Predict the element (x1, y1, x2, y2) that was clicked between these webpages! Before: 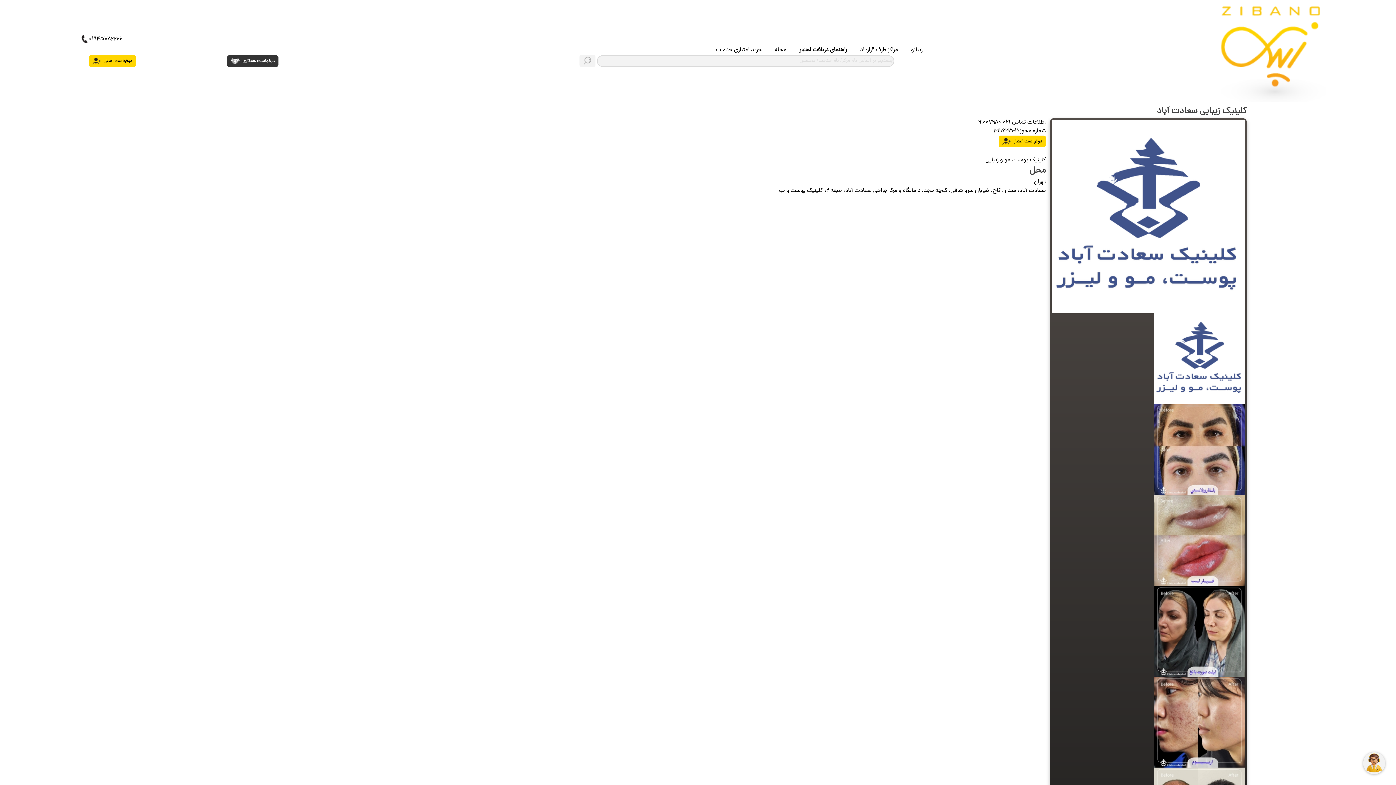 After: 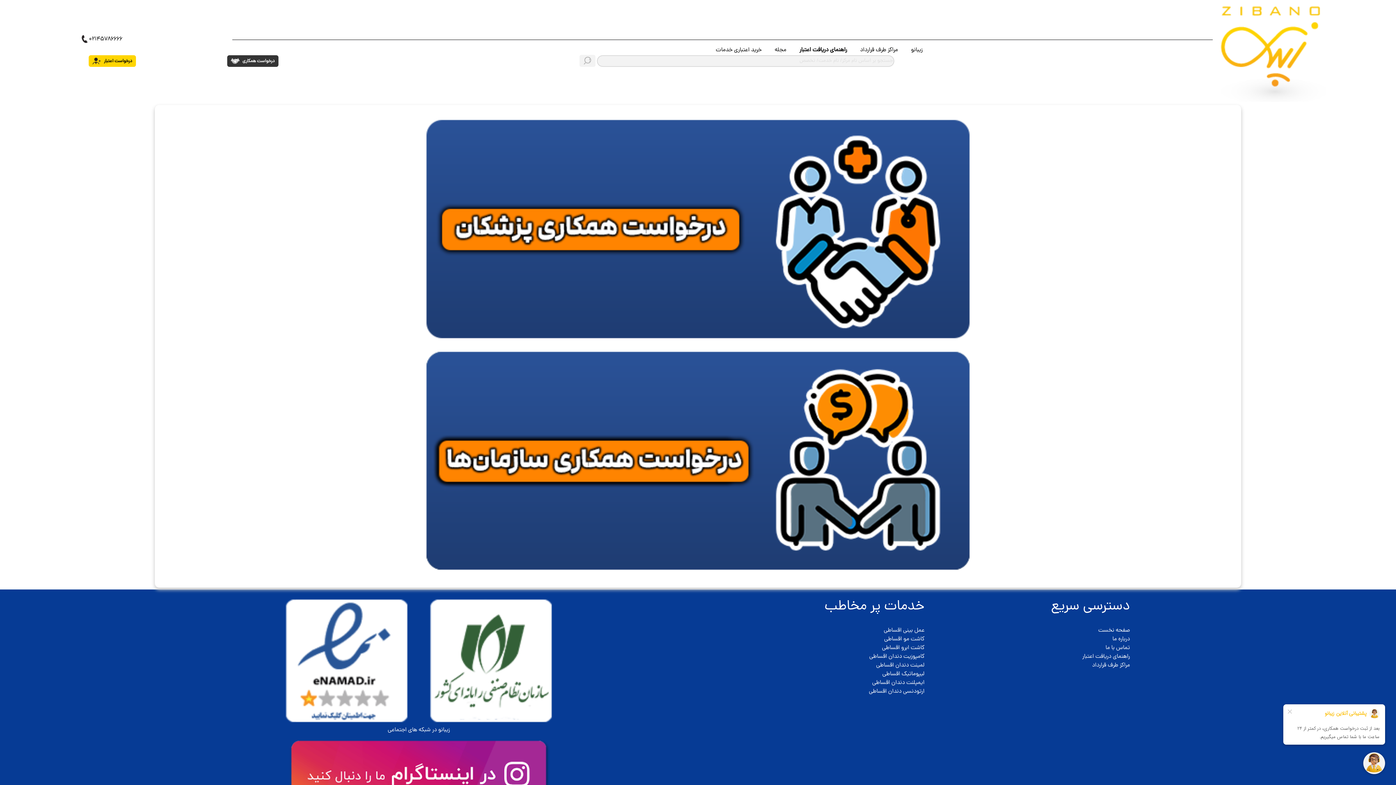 Action: bbox: (227, 55, 278, 66) label: درخواست همکاری 